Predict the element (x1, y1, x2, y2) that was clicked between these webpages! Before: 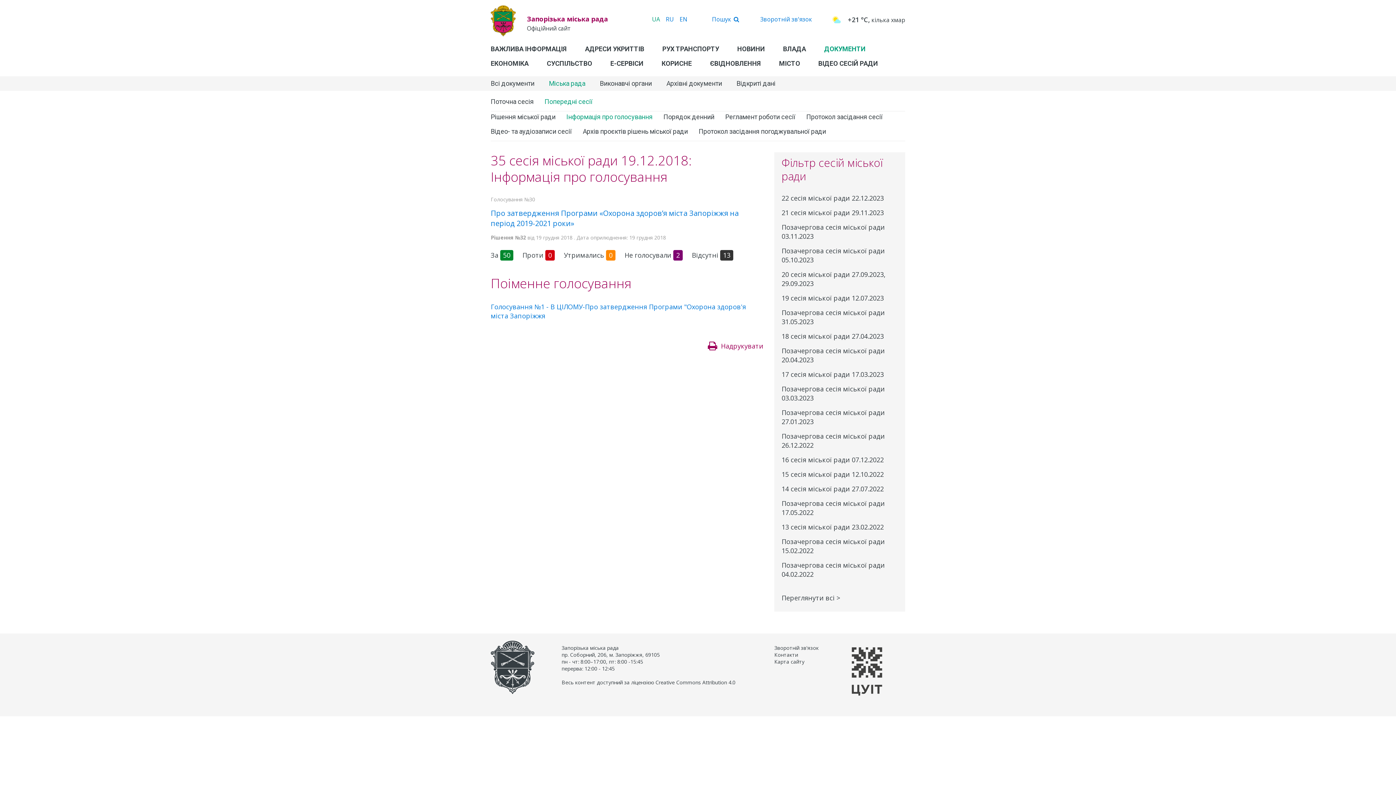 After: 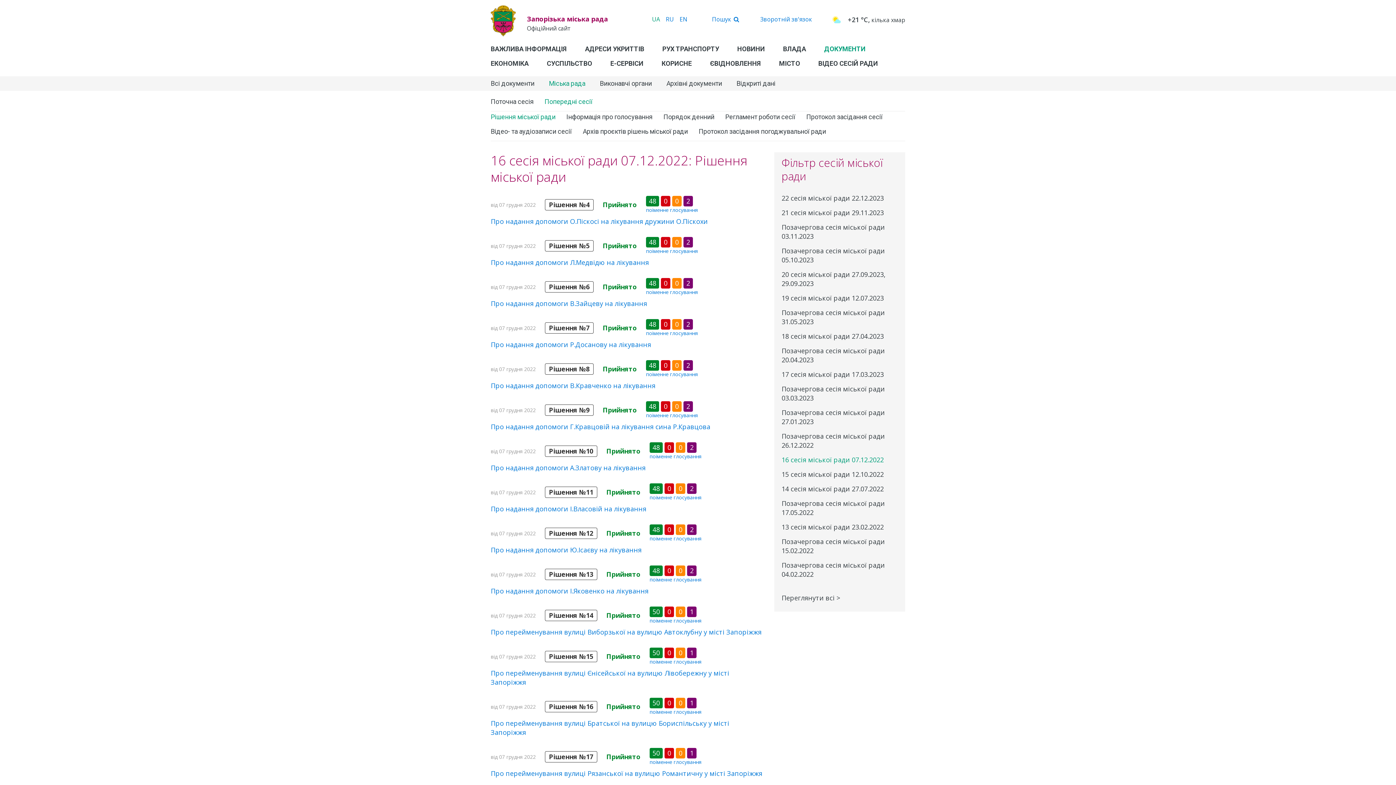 Action: label: 16 сесія міської ради 07.12.2022 bbox: (781, 455, 898, 464)